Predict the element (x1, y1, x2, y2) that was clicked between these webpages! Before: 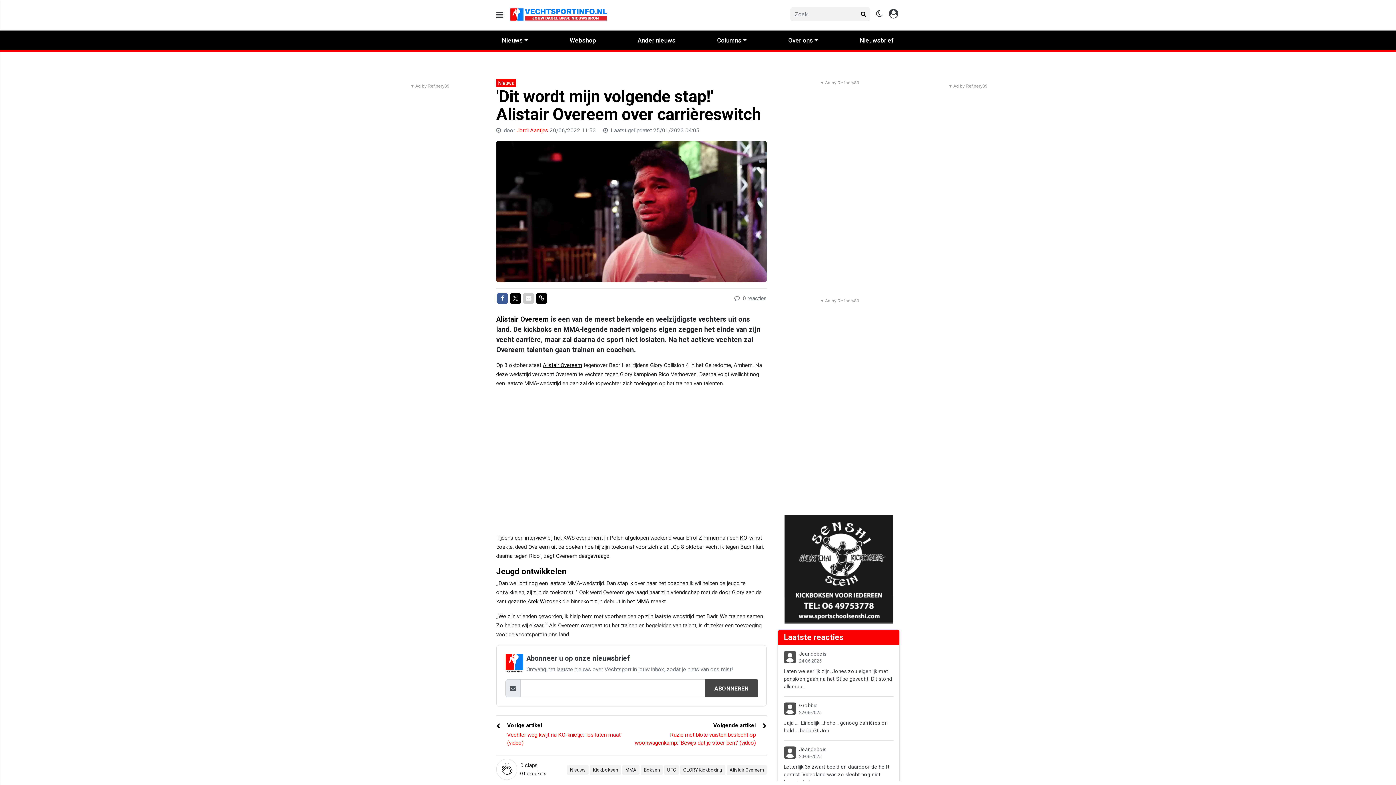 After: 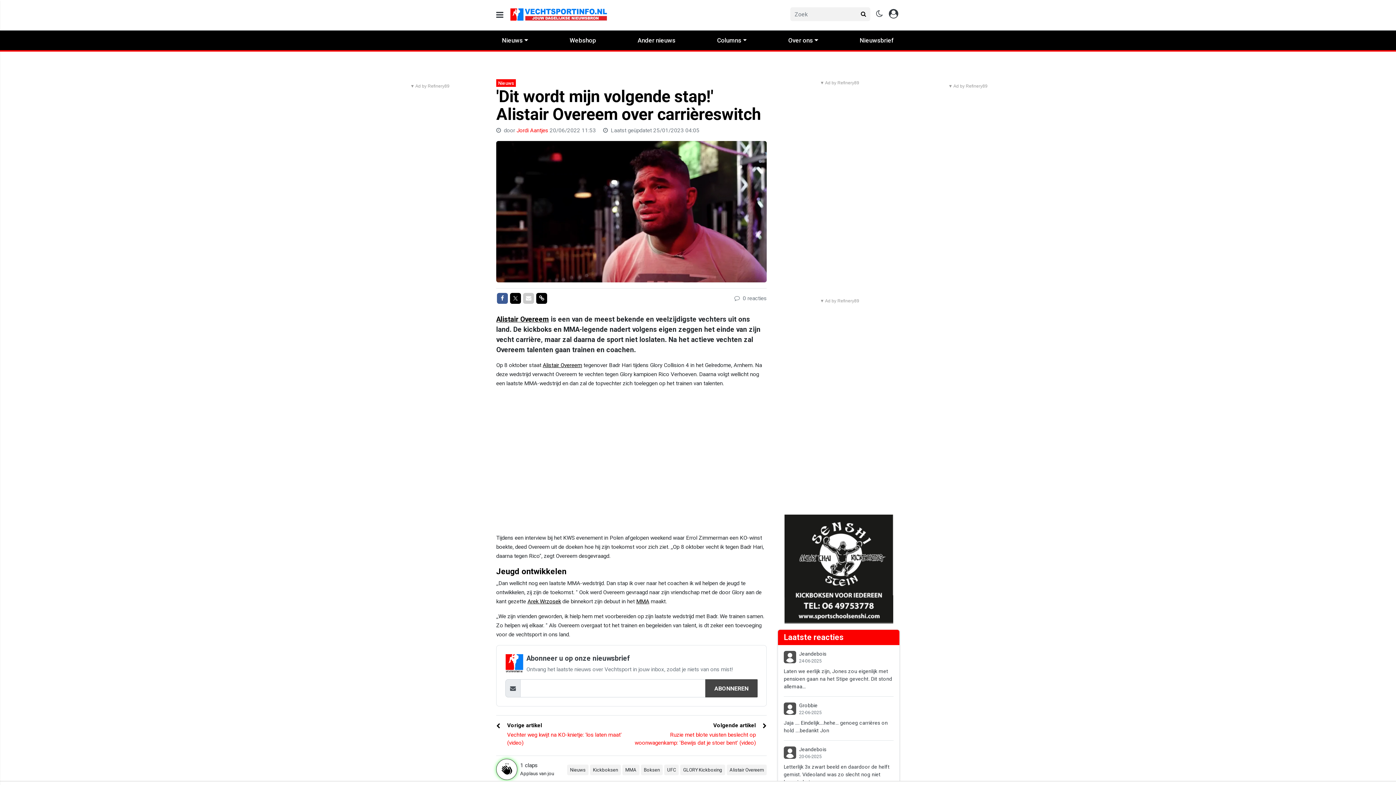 Action: bbox: (496, 759, 517, 780)